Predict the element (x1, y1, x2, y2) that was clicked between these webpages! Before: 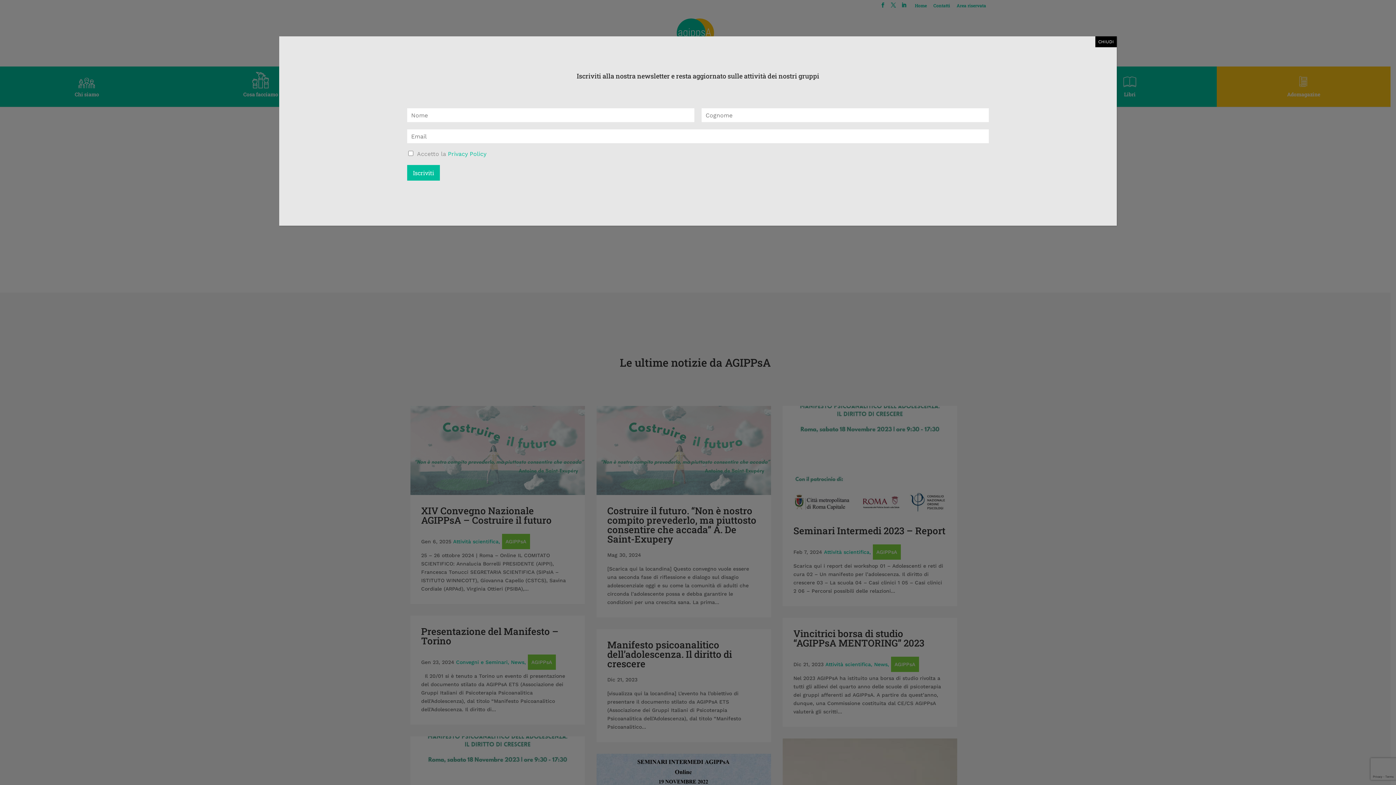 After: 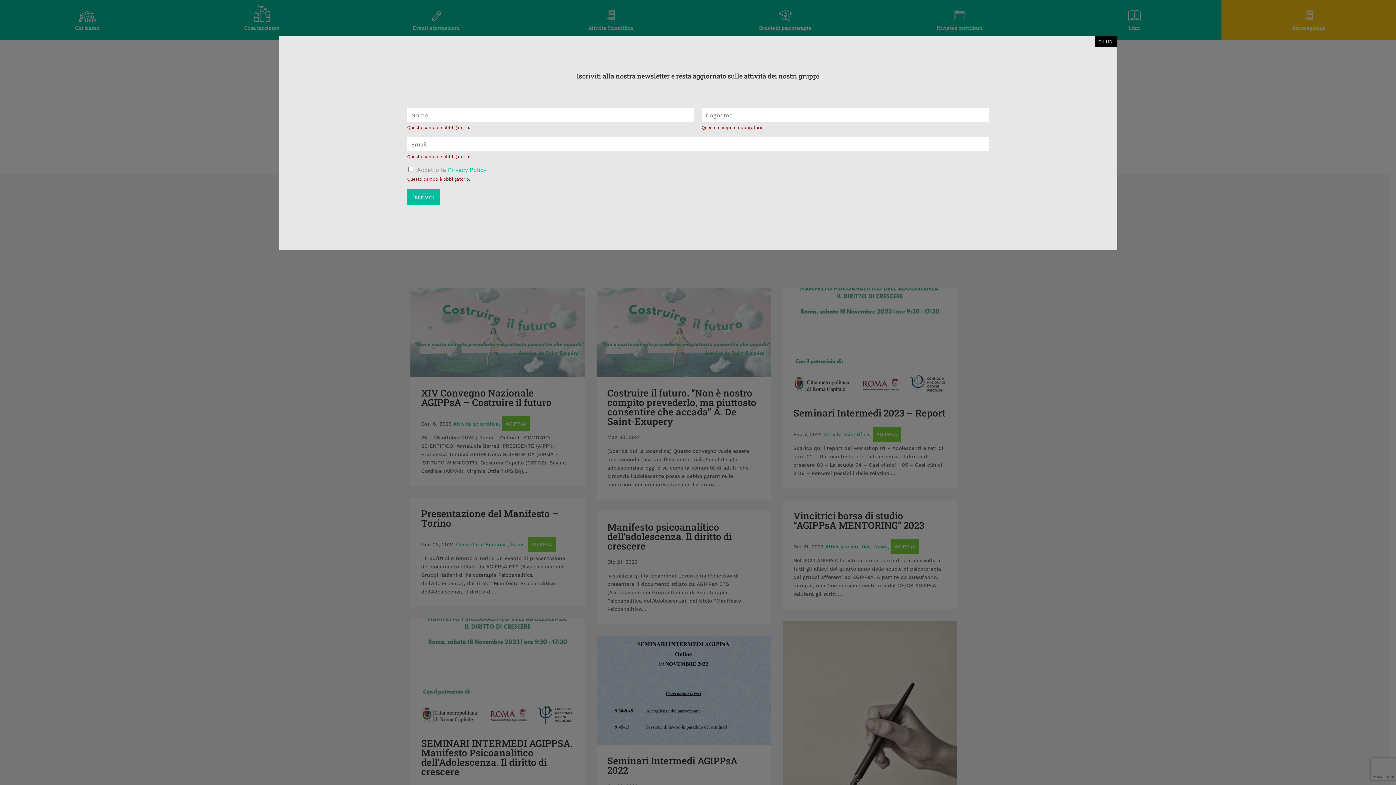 Action: bbox: (407, 165, 440, 180) label: Iscriviti